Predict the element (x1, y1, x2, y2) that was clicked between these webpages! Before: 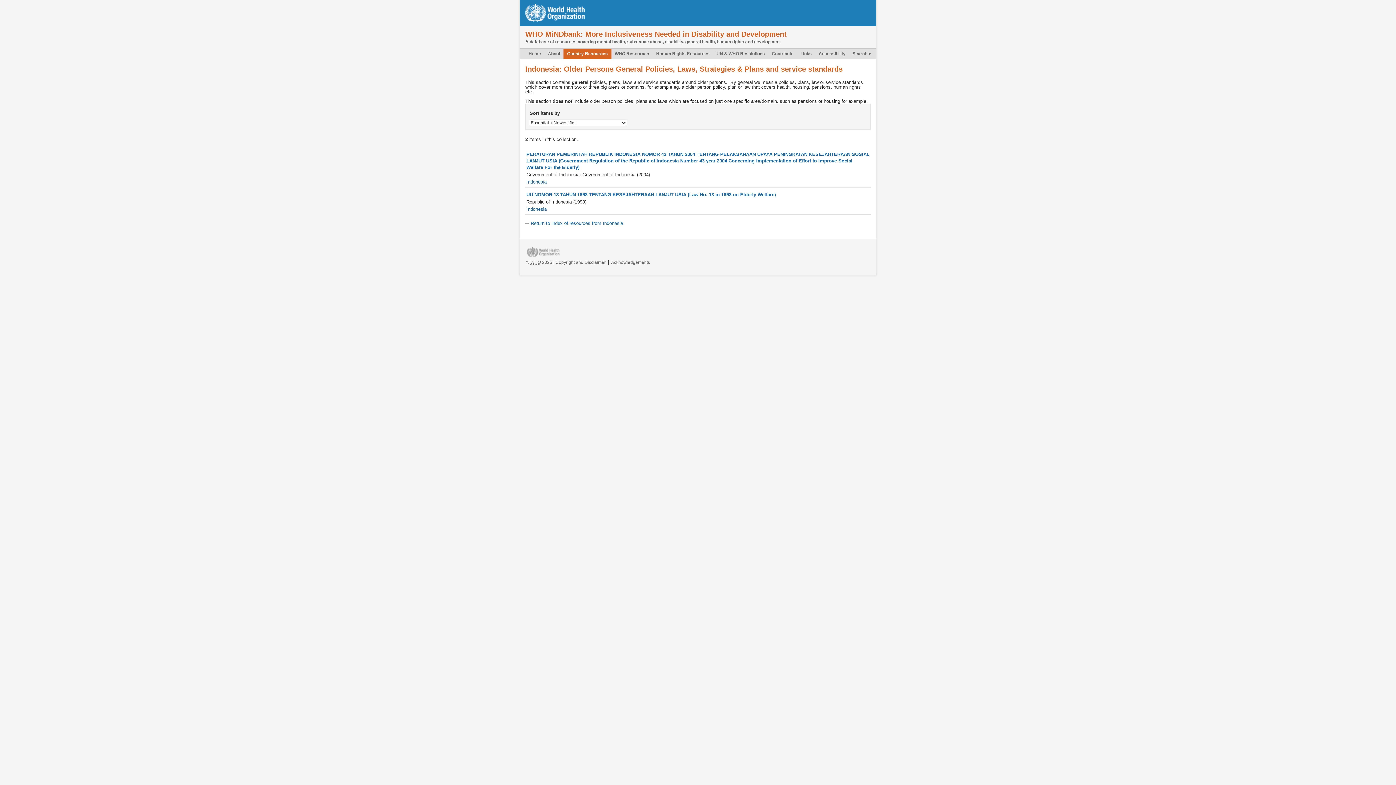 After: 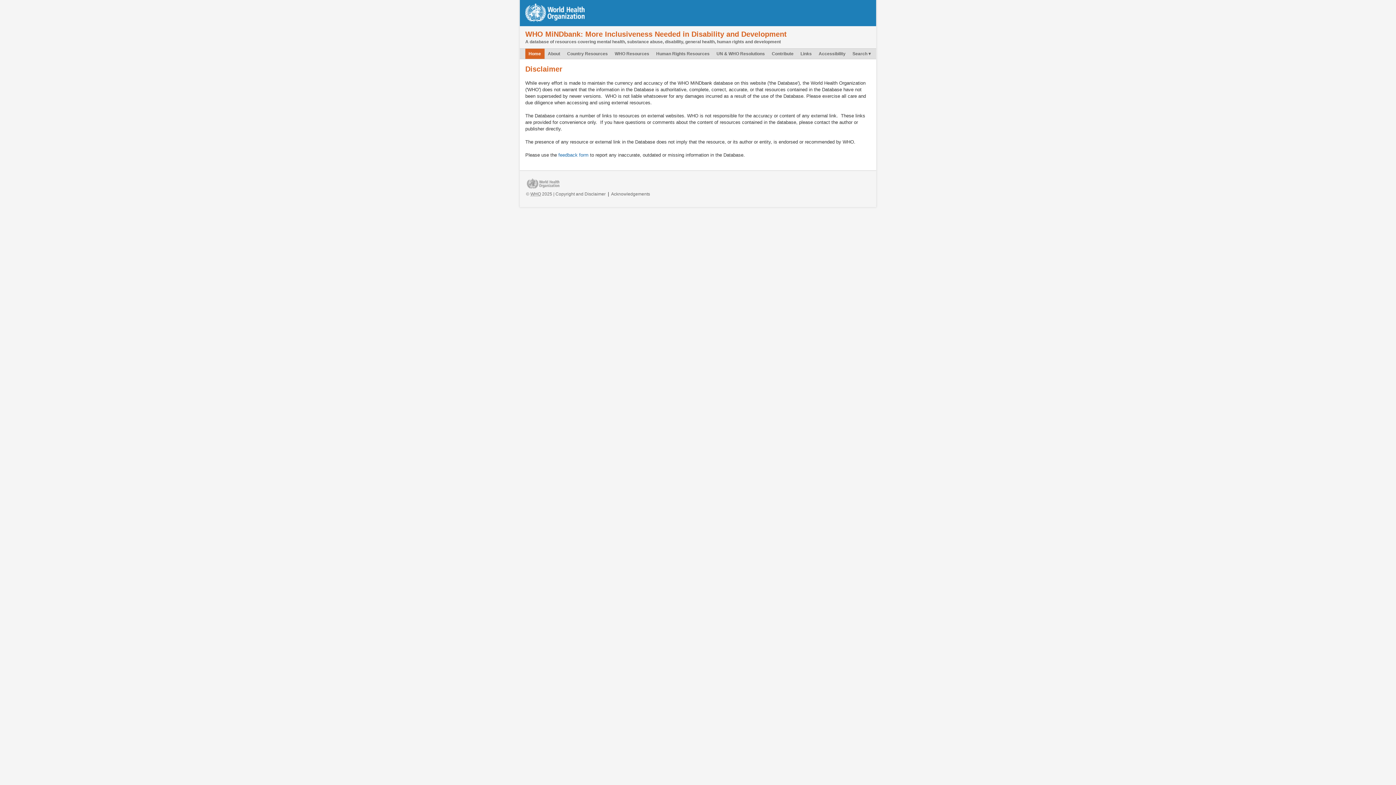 Action: bbox: (525, 258, 606, 266) label: © WHO 2025 | Copyright and Disclaimer